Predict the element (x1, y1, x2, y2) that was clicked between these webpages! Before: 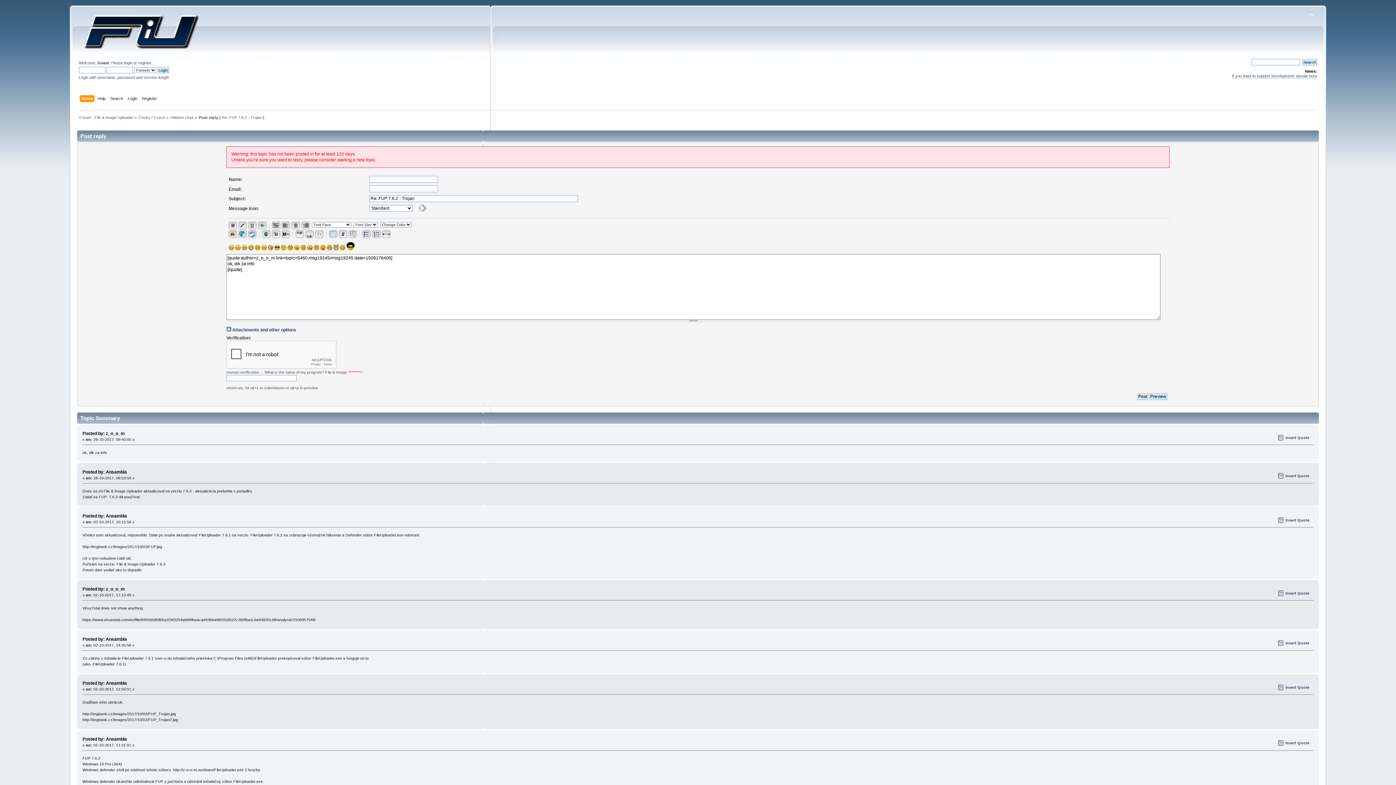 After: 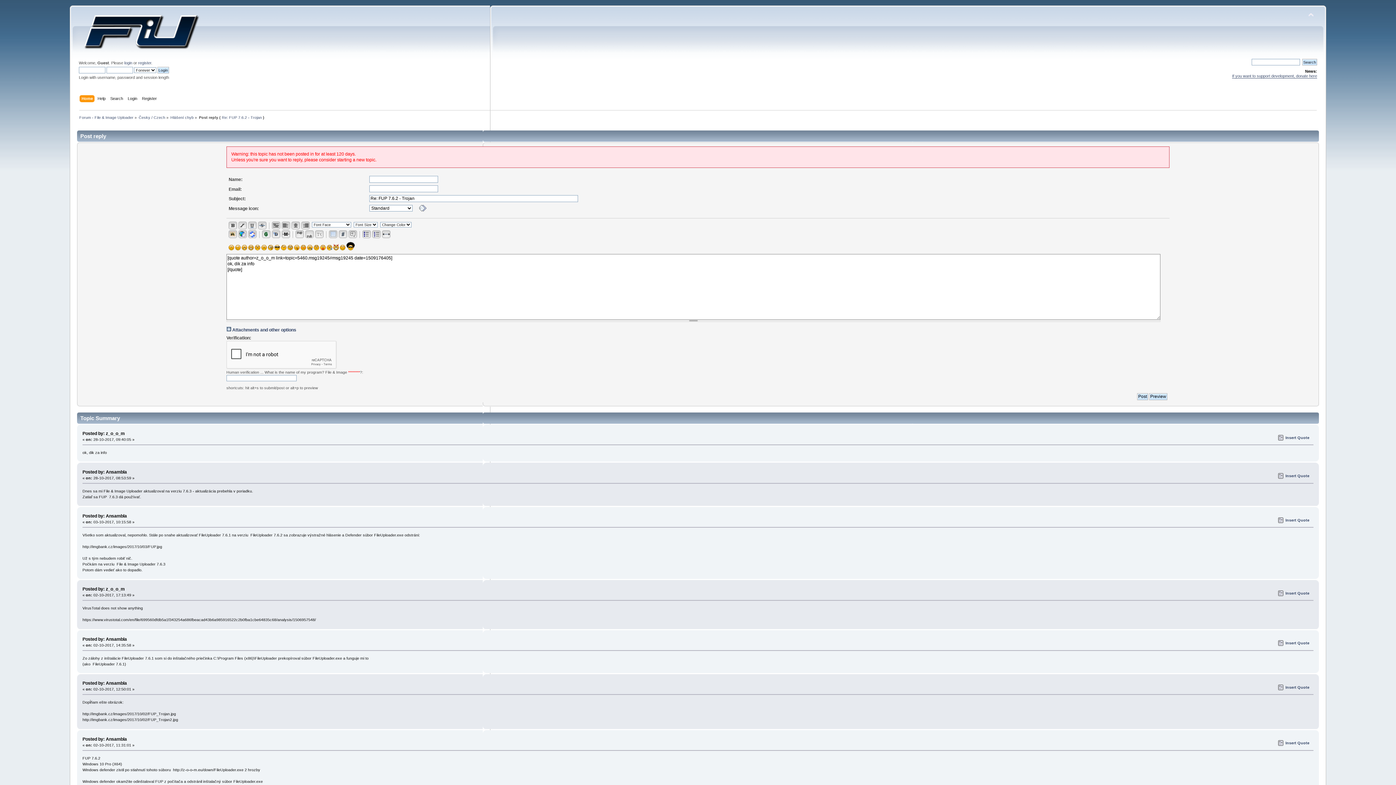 Action: bbox: (1232, 73, 1317, 78) label: If you want to support development, donate here